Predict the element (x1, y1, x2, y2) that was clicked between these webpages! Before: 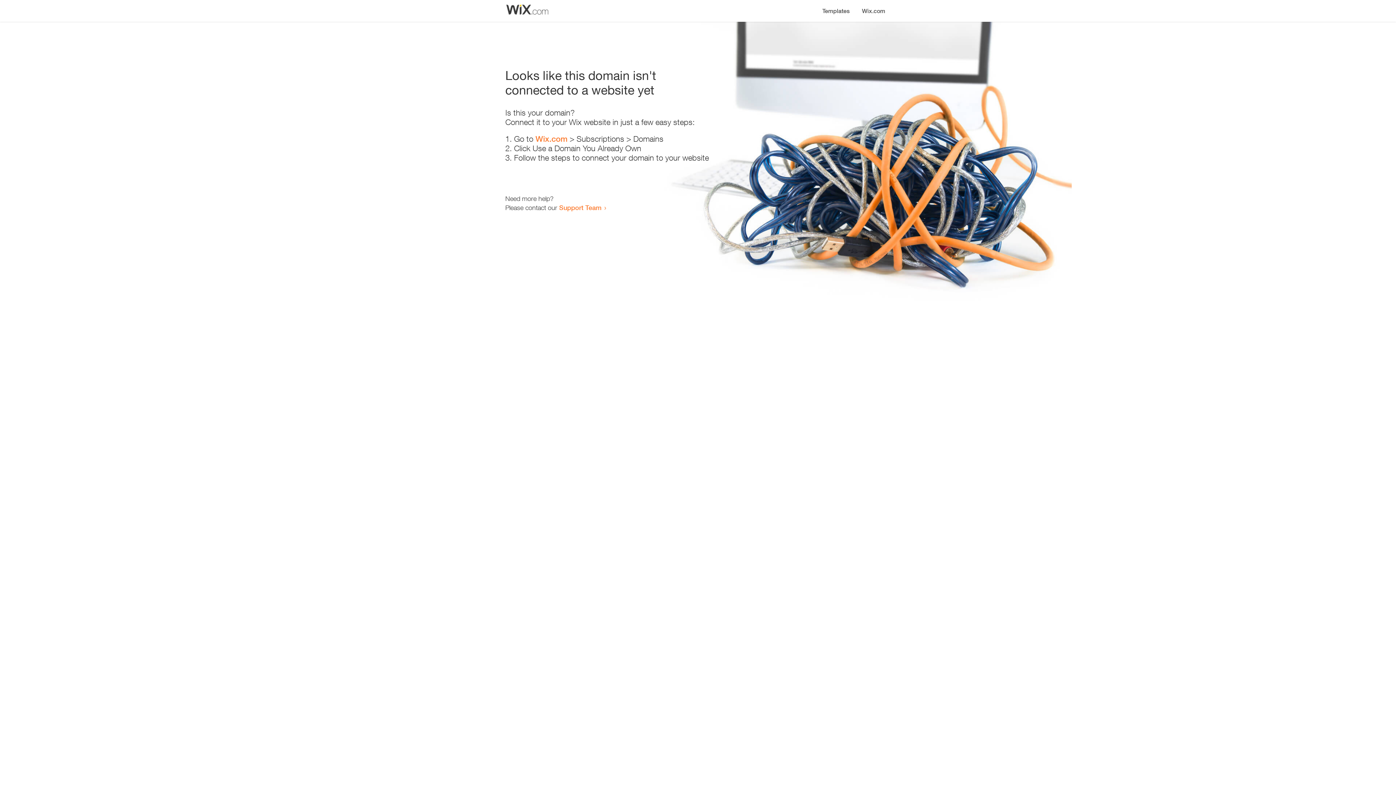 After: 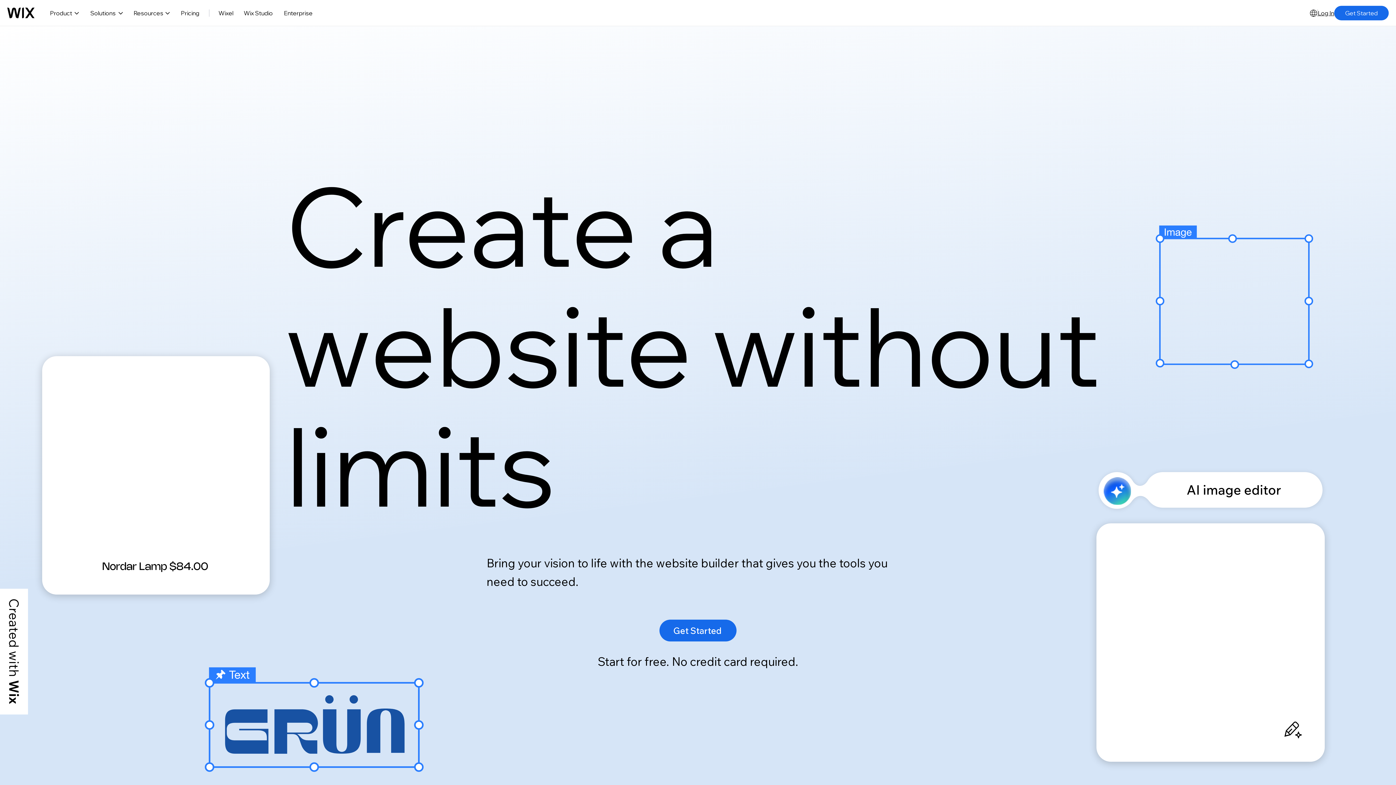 Action: label: Wix.com bbox: (856, 0, 890, 14)